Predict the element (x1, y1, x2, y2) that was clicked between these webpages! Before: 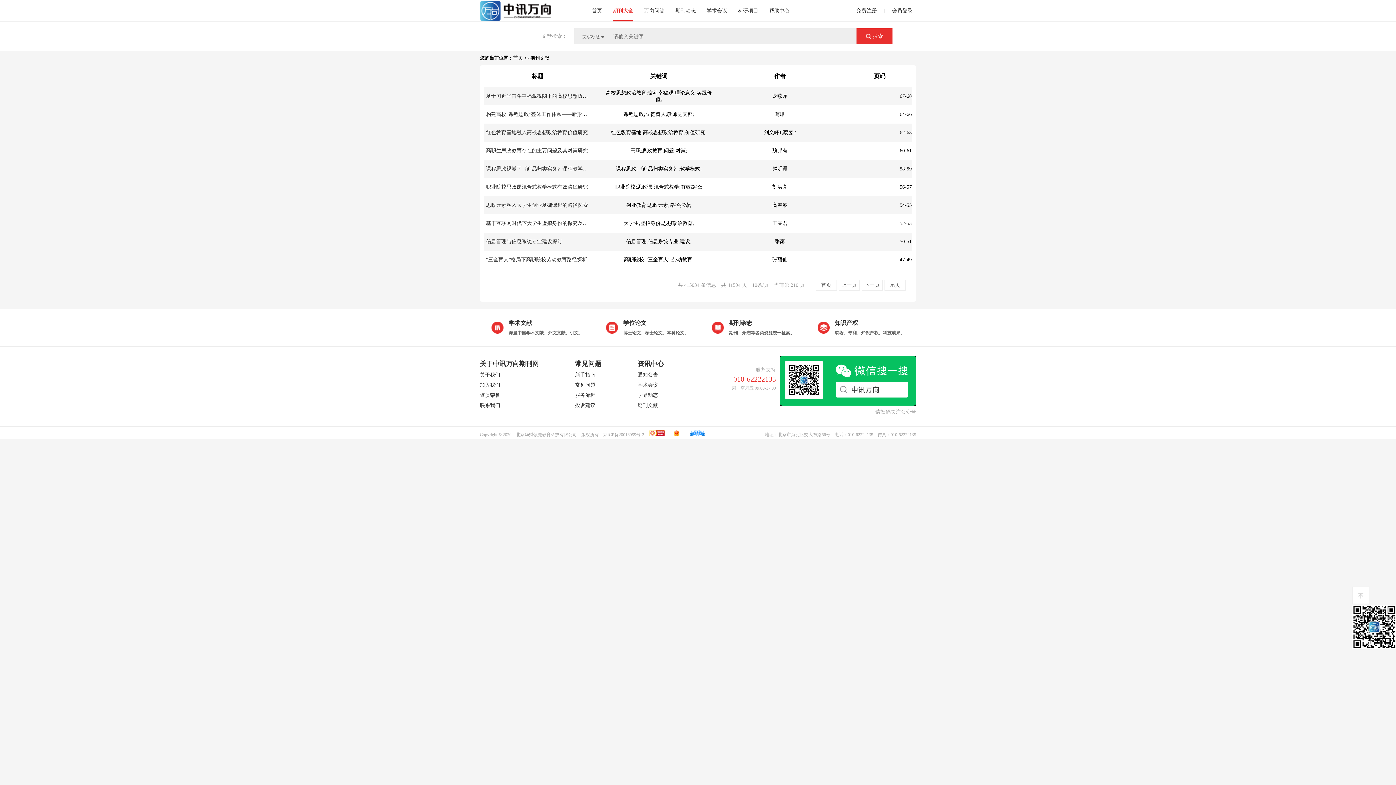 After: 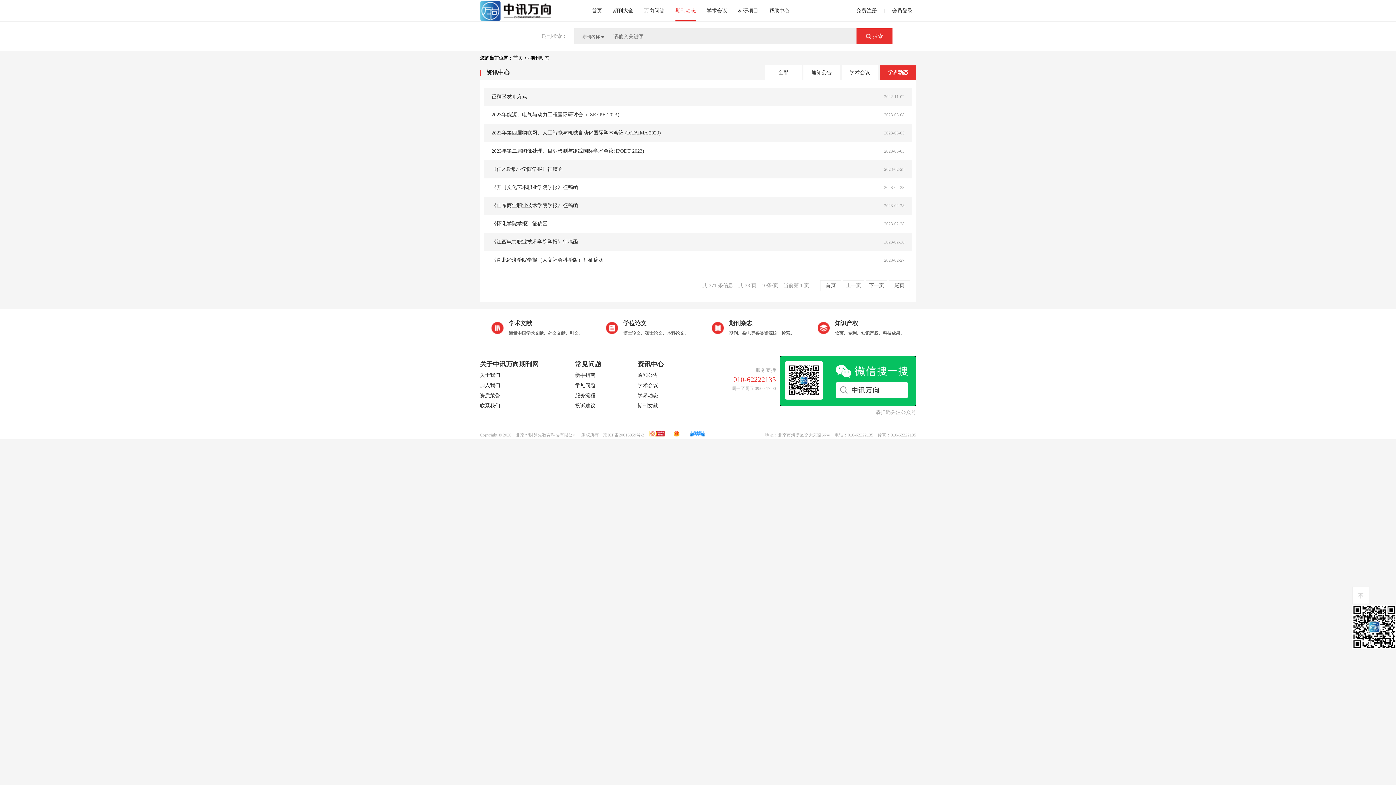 Action: label: 期刊动态 bbox: (670, 0, 701, 21)